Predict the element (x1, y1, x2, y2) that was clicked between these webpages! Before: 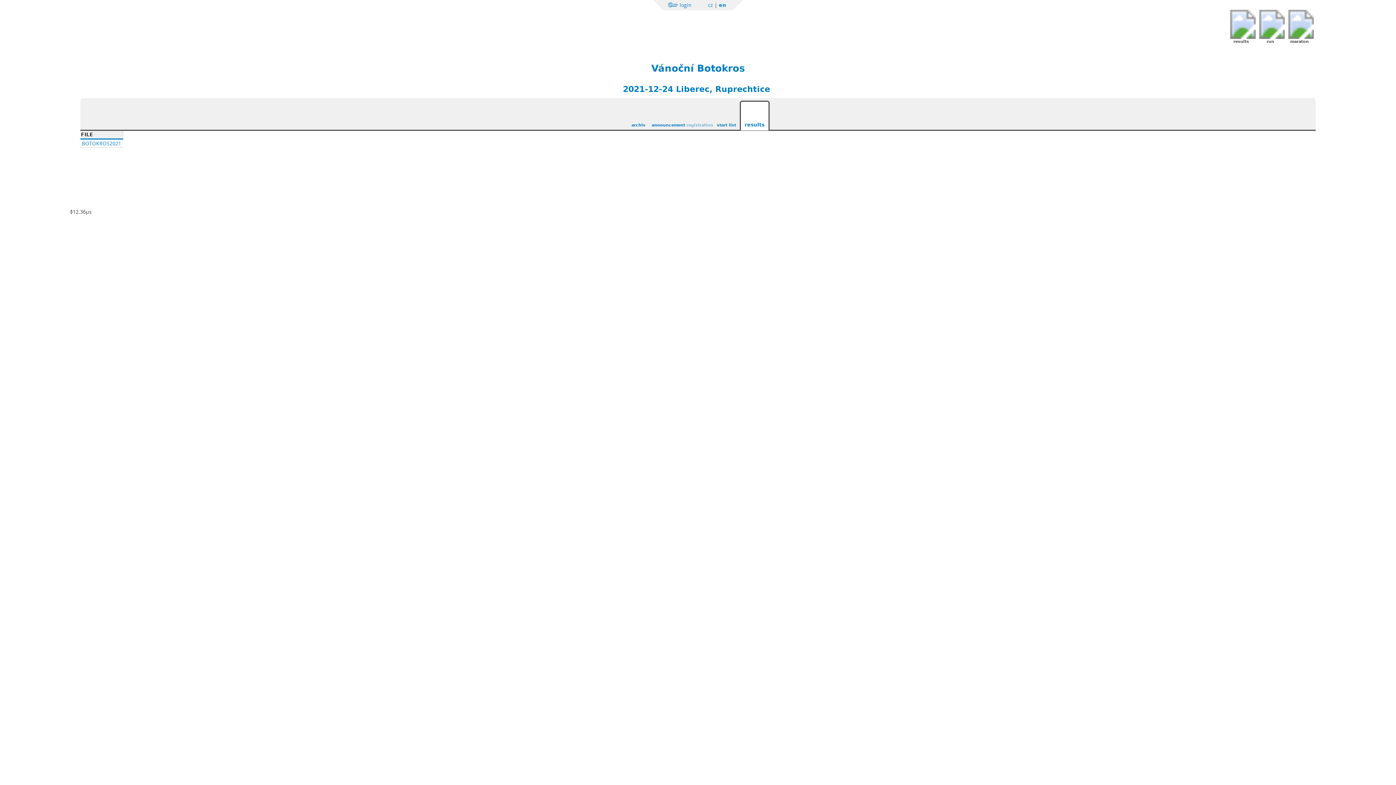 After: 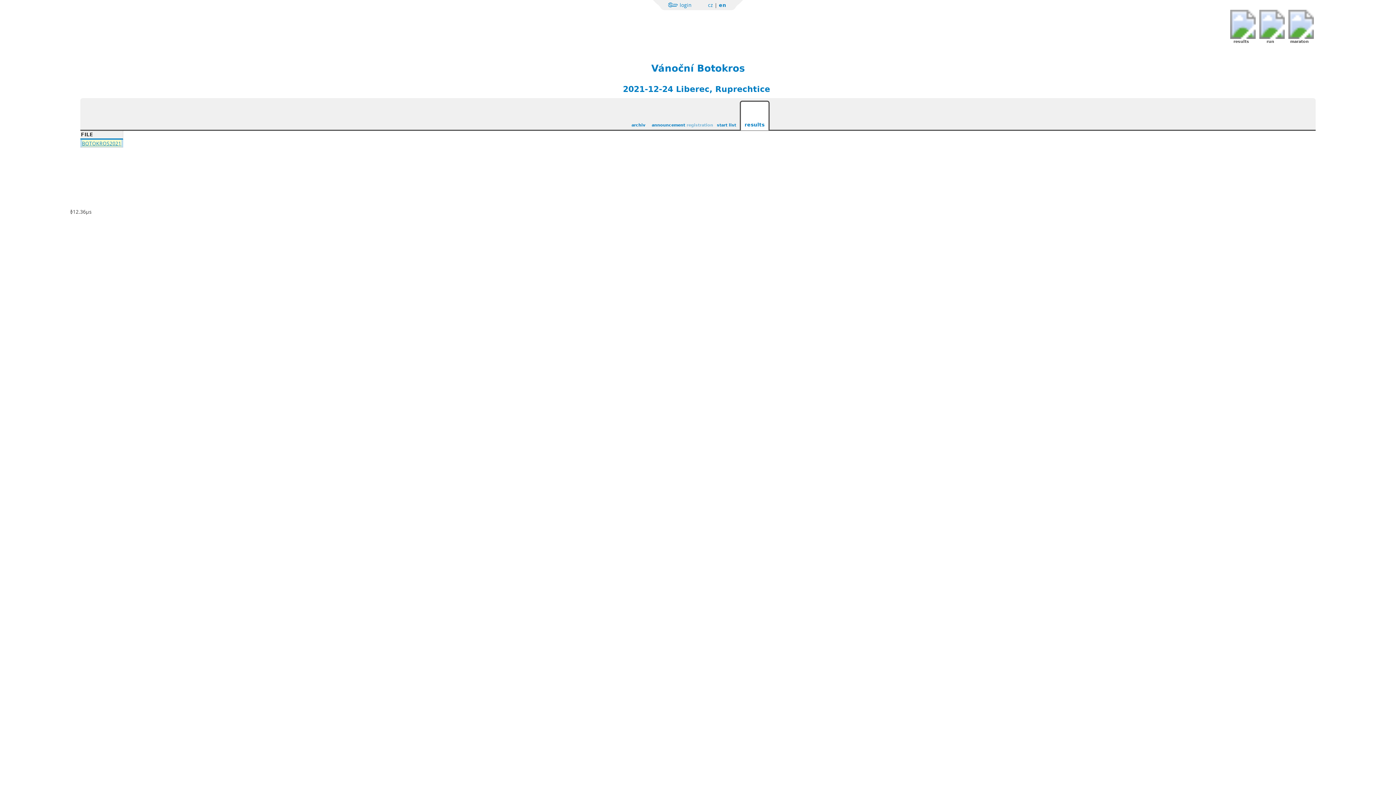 Action: label: BOTOKROS2021 bbox: (82, 139, 121, 146)